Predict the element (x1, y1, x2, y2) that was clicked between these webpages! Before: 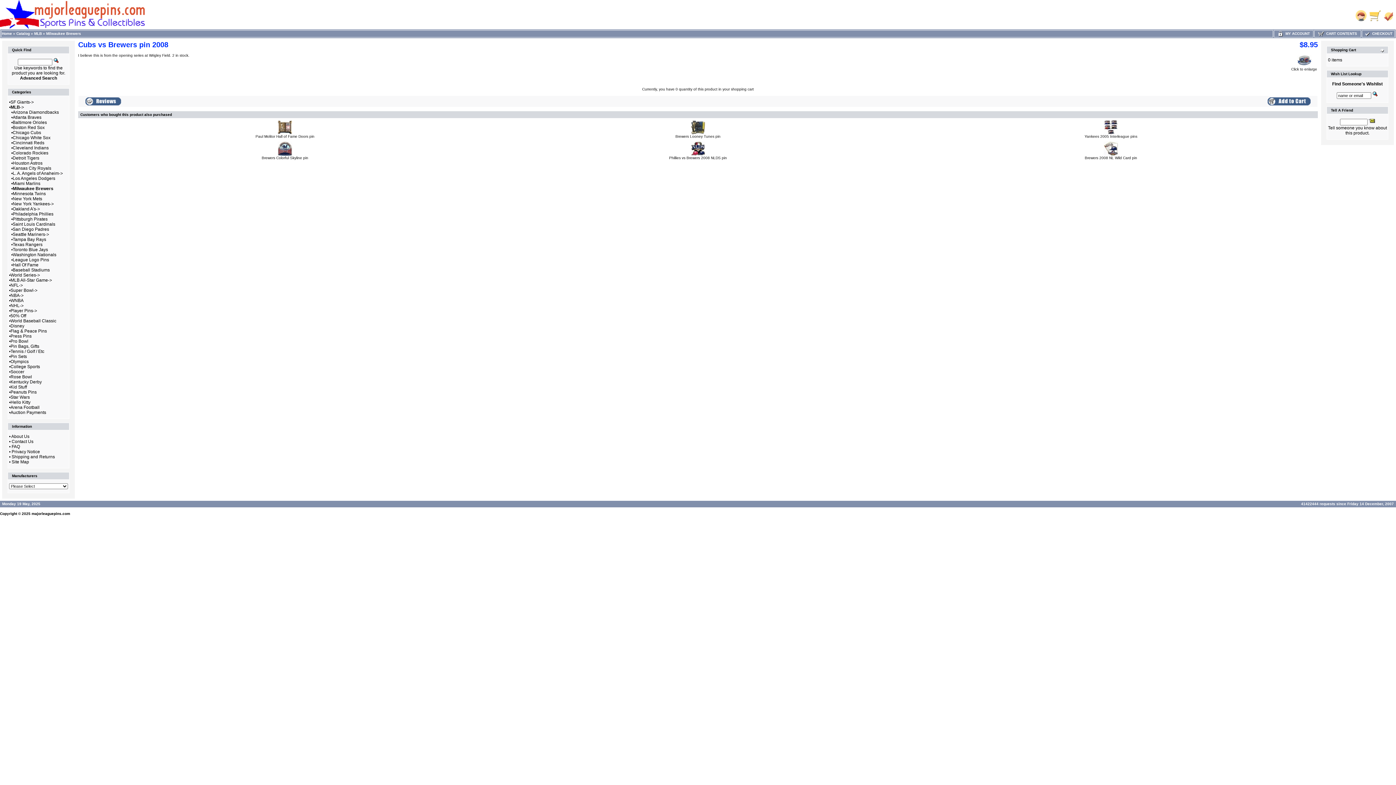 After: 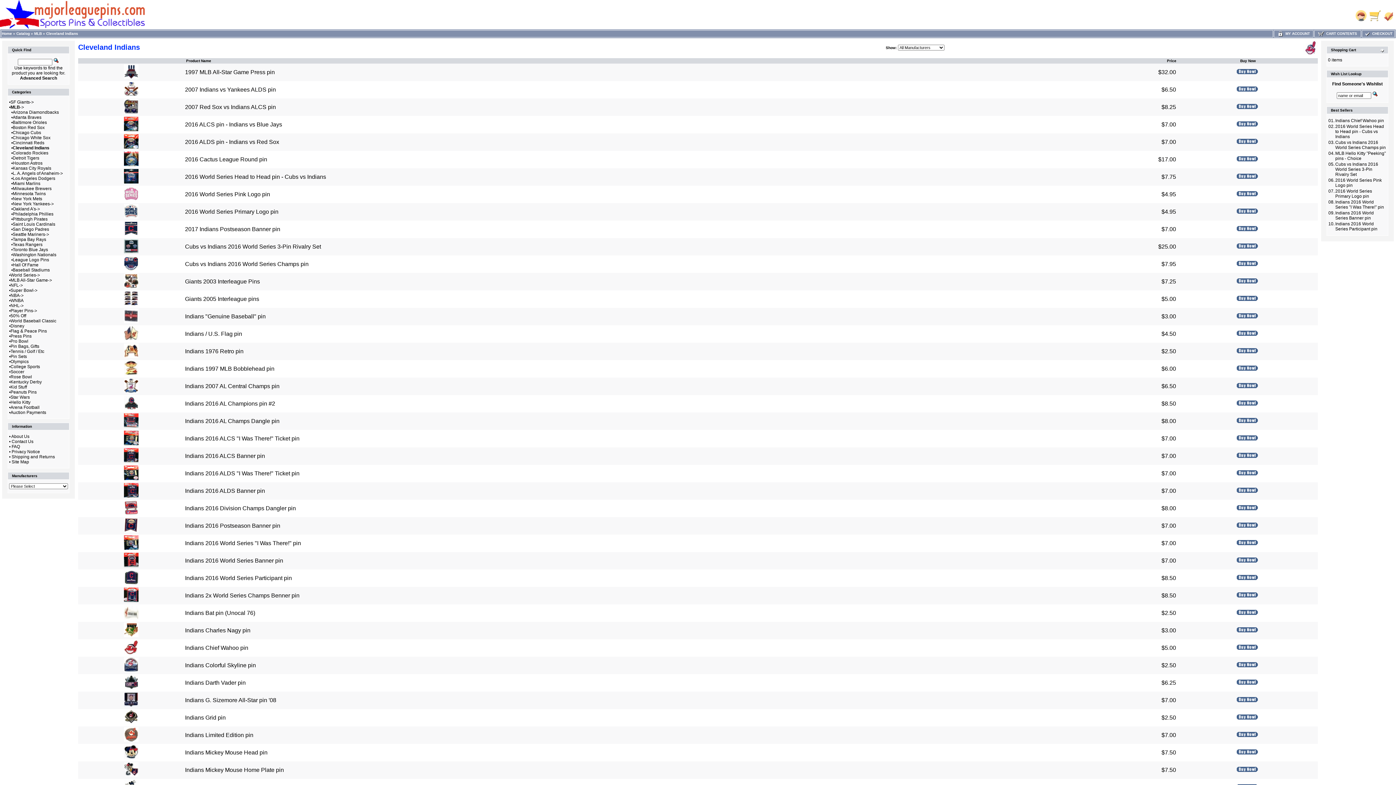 Action: label: Cleveland Indians bbox: (12, 145, 48, 150)